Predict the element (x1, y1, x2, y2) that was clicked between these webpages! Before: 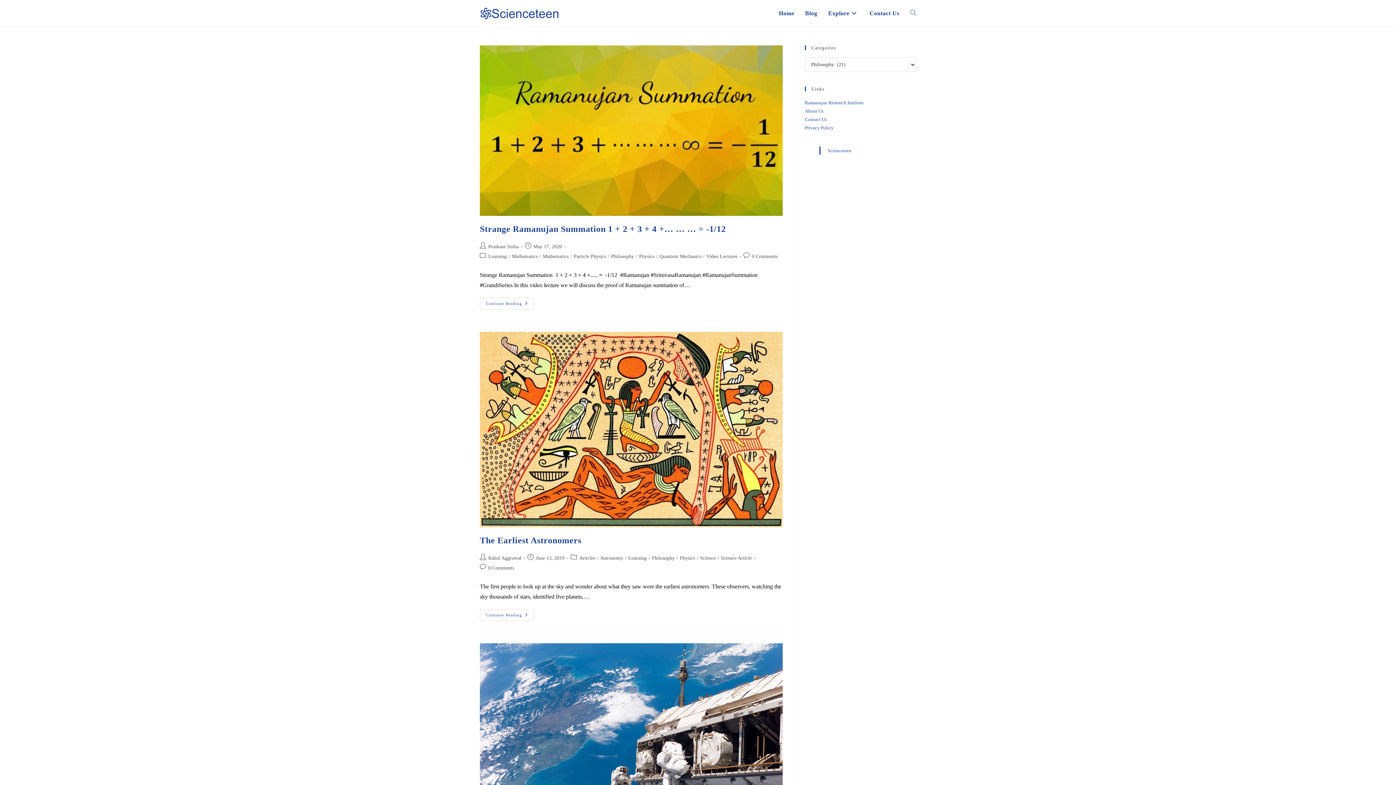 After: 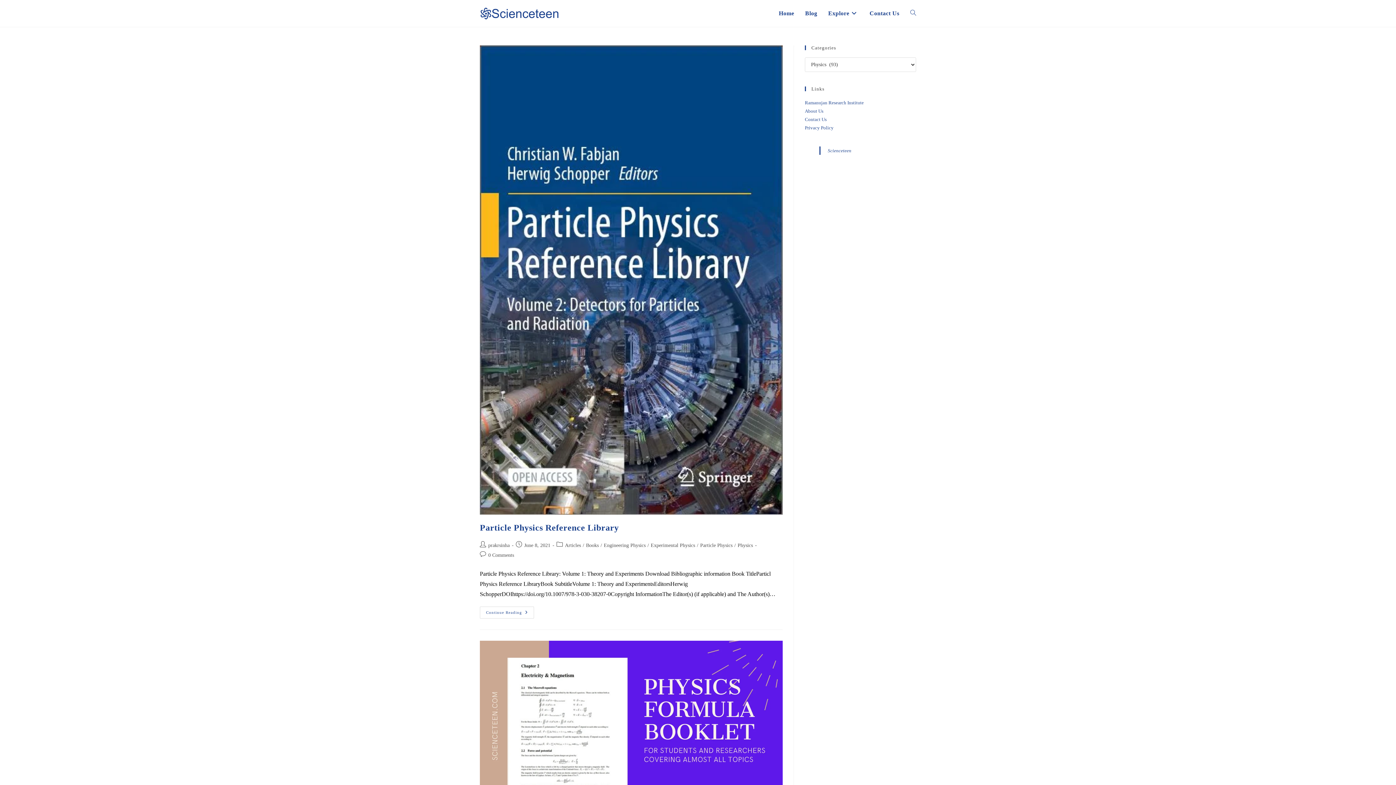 Action: bbox: (680, 555, 695, 561) label: Physics